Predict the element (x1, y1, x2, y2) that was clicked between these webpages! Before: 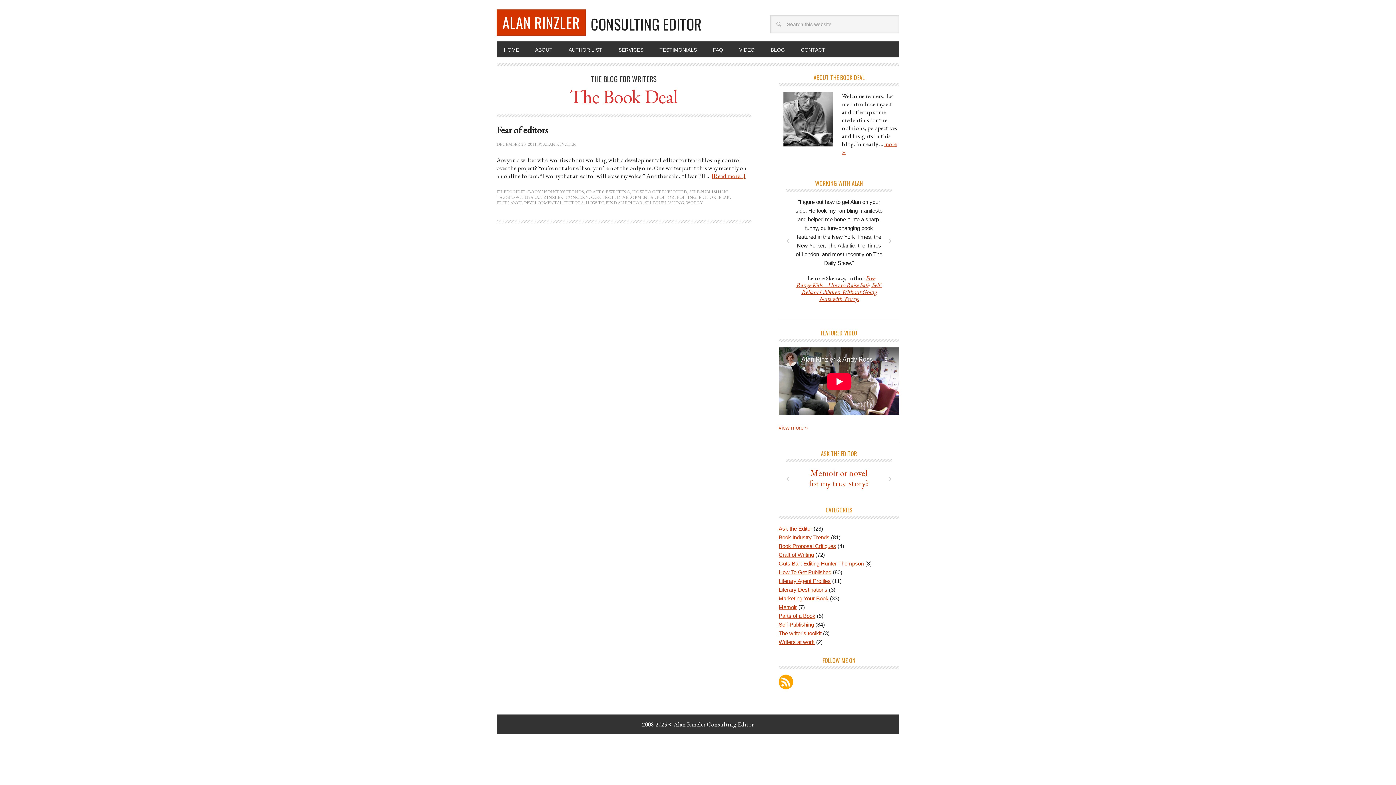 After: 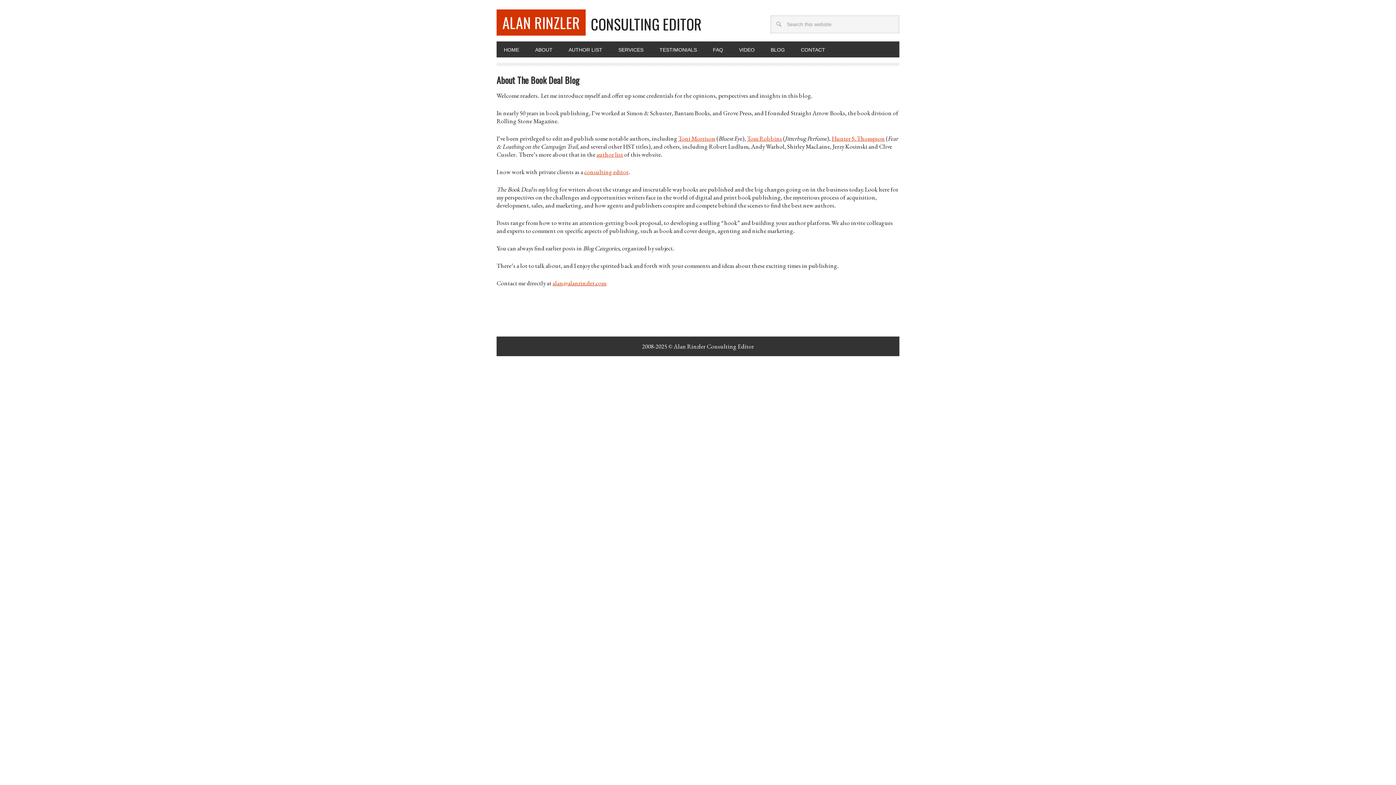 Action: bbox: (778, 92, 842, 153)